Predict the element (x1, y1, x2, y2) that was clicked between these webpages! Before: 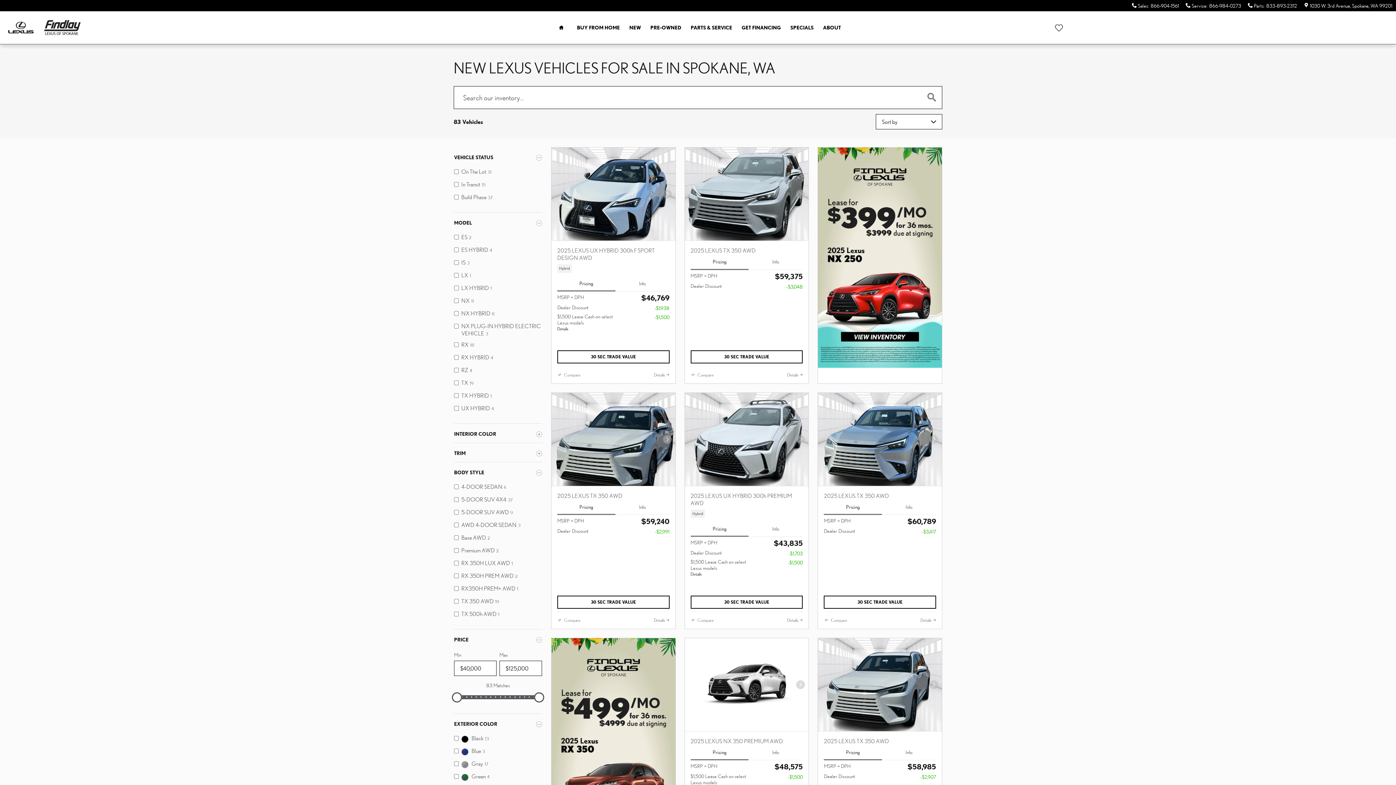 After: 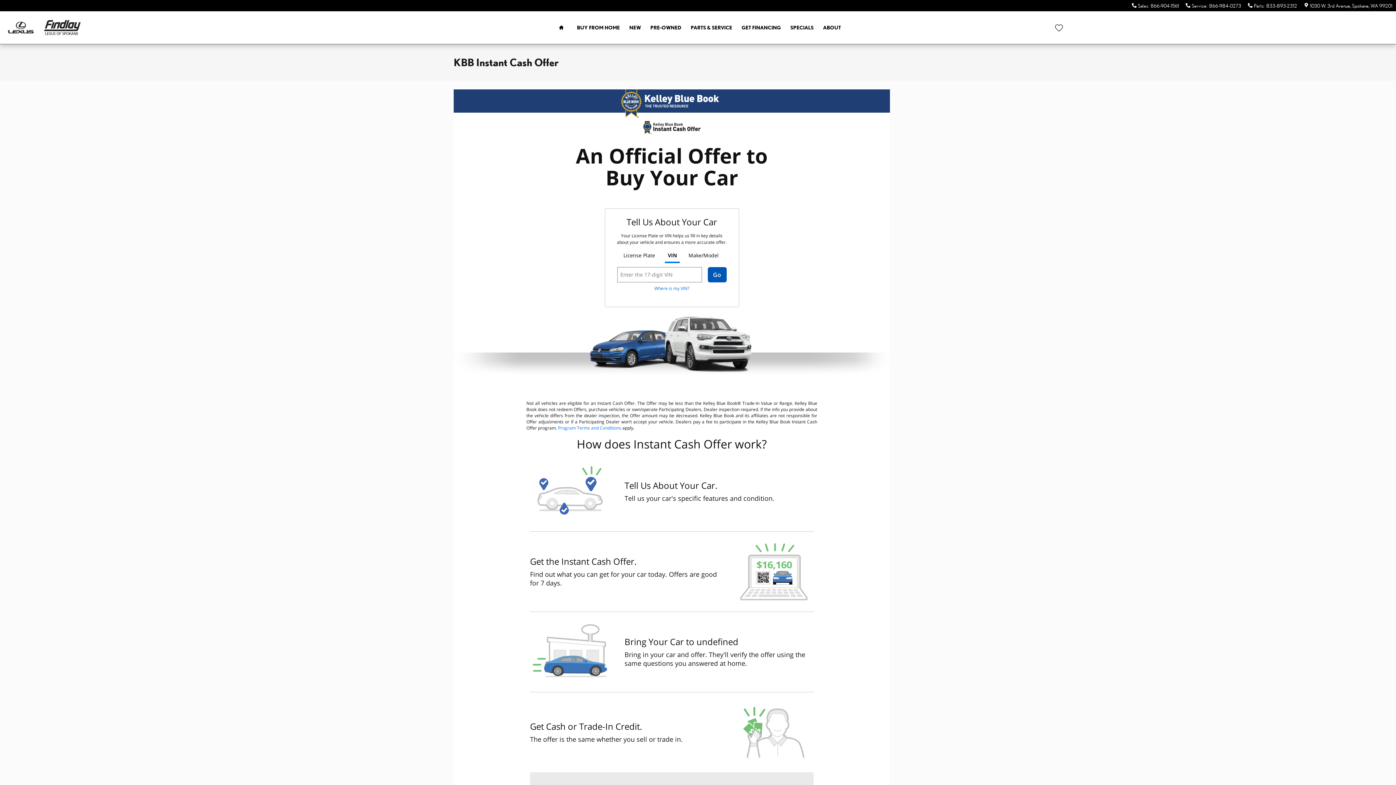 Action: bbox: (557, 595, 669, 609) label: 30 SEC TRADE VALUE